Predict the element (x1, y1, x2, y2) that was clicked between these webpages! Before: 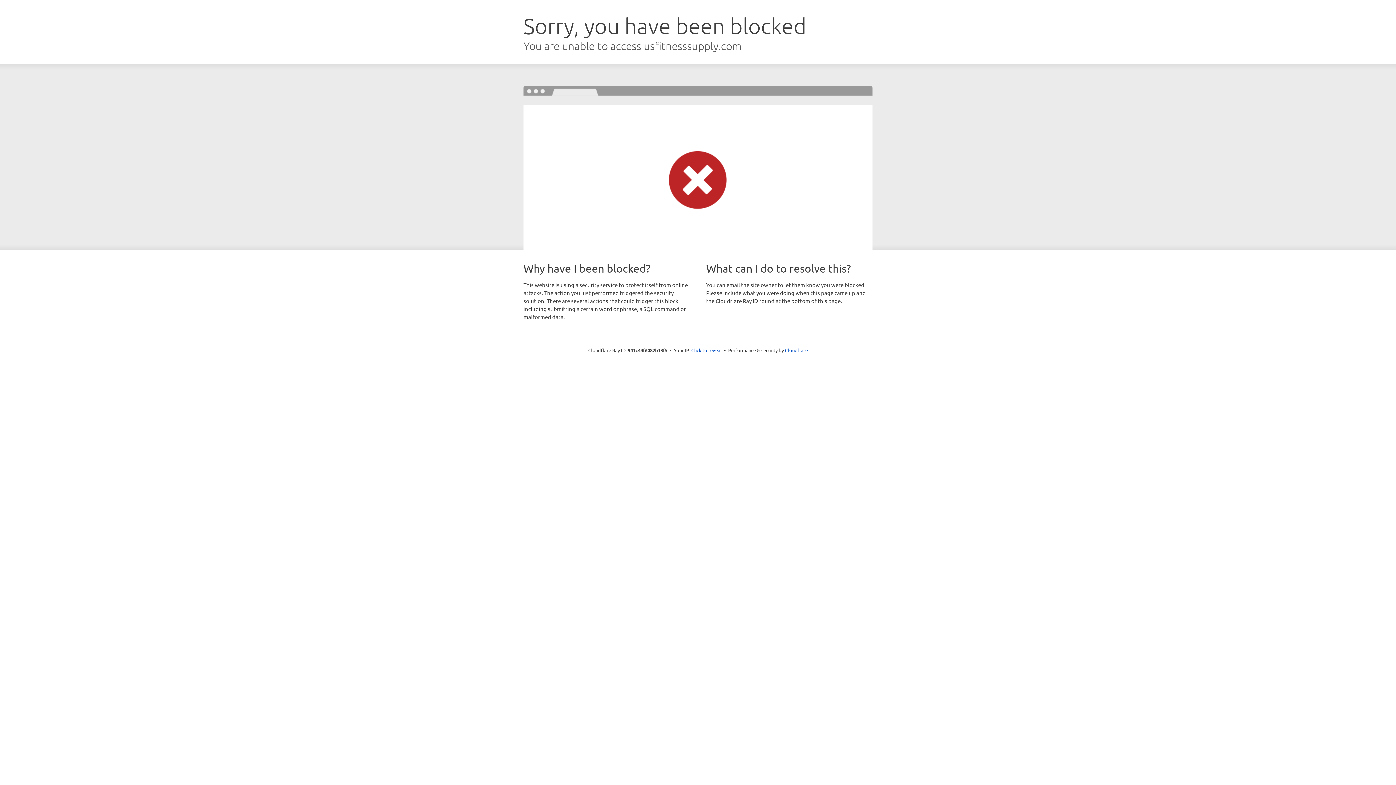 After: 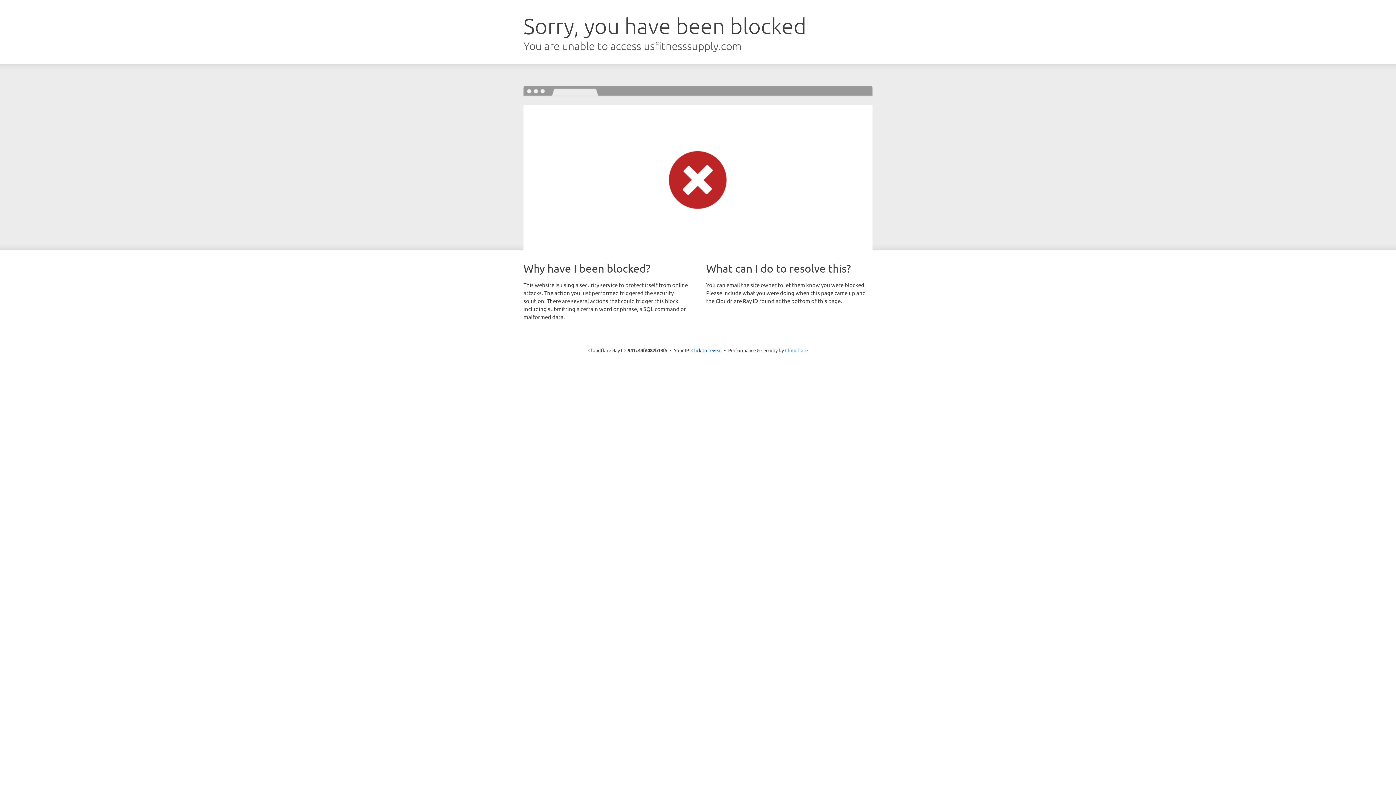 Action: bbox: (785, 347, 808, 353) label: Cloudflare